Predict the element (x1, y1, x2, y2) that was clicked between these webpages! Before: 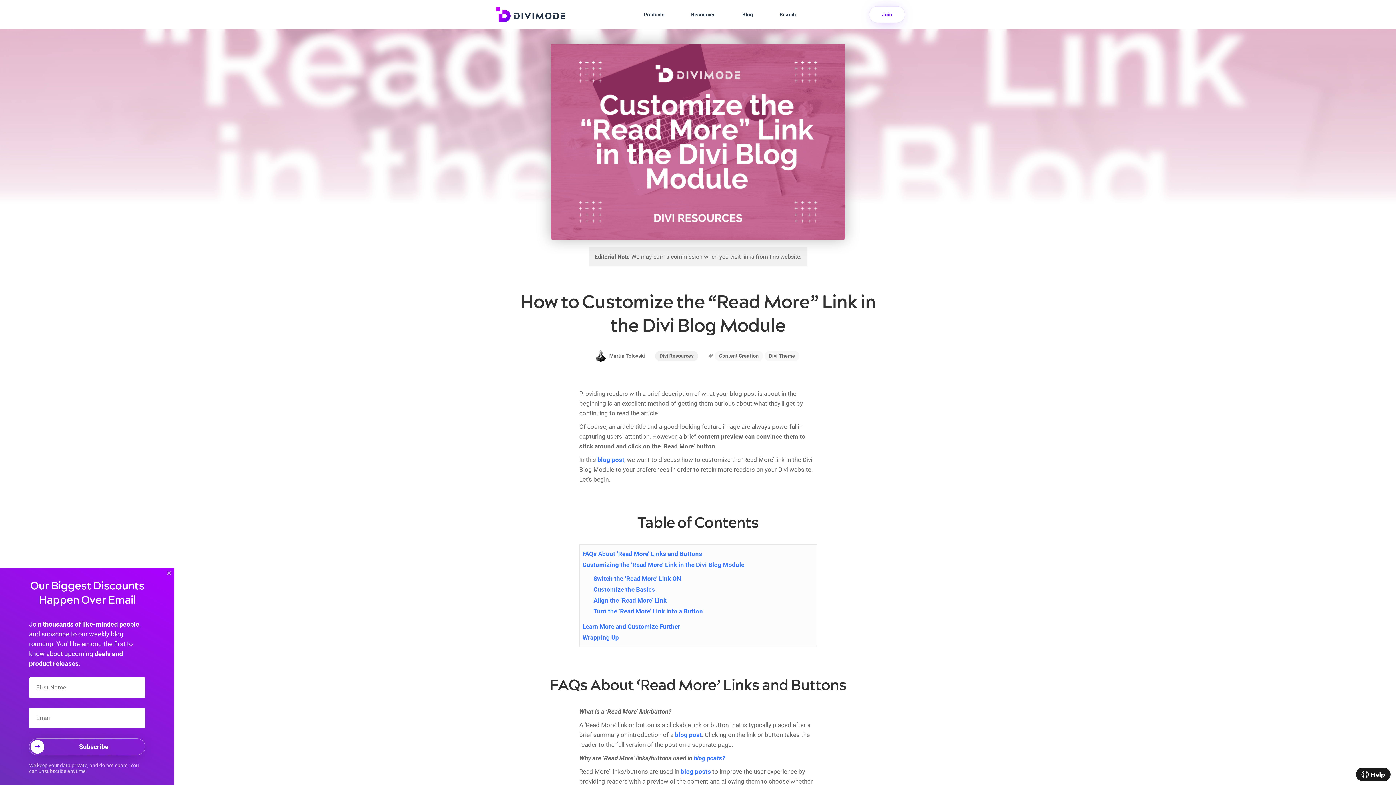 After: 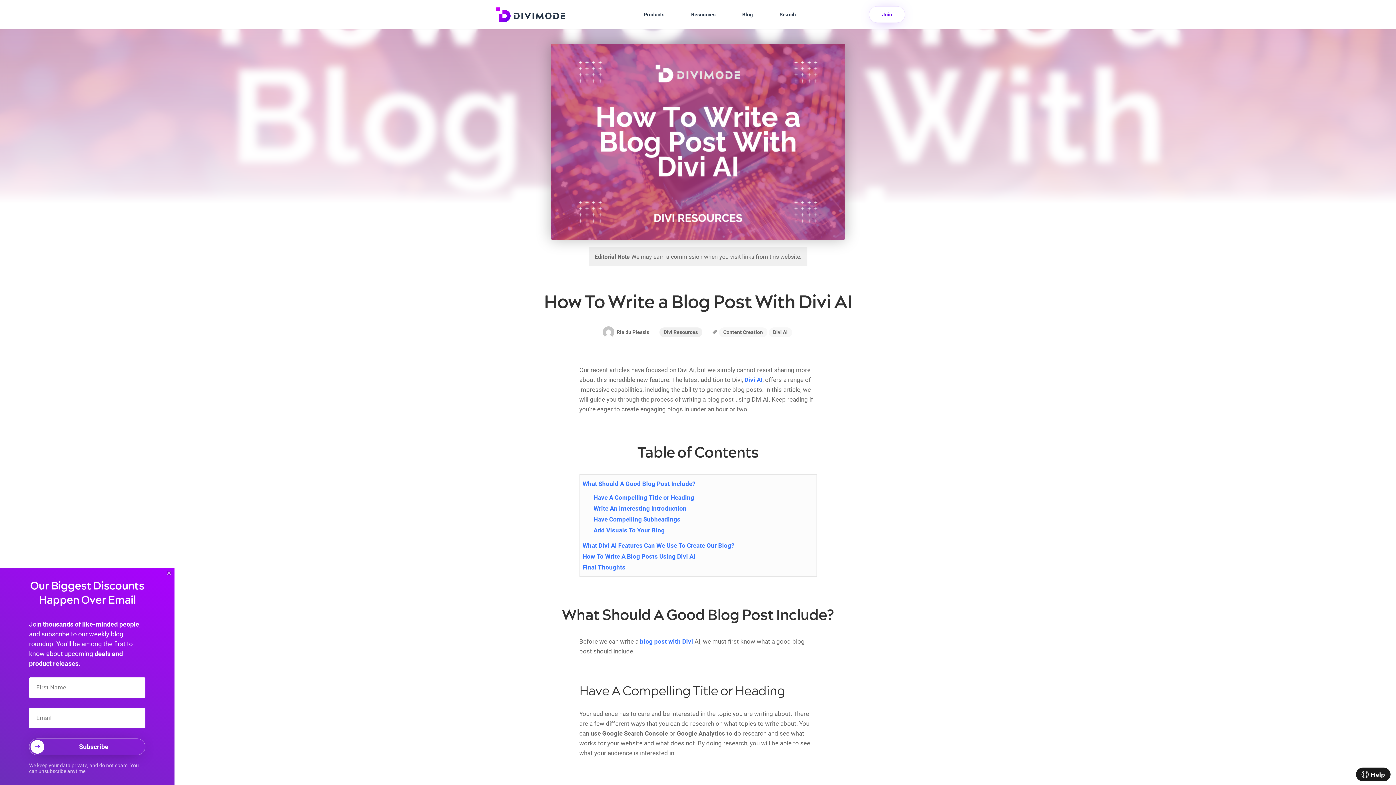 Action: bbox: (675, 731, 702, 738) label: blog post